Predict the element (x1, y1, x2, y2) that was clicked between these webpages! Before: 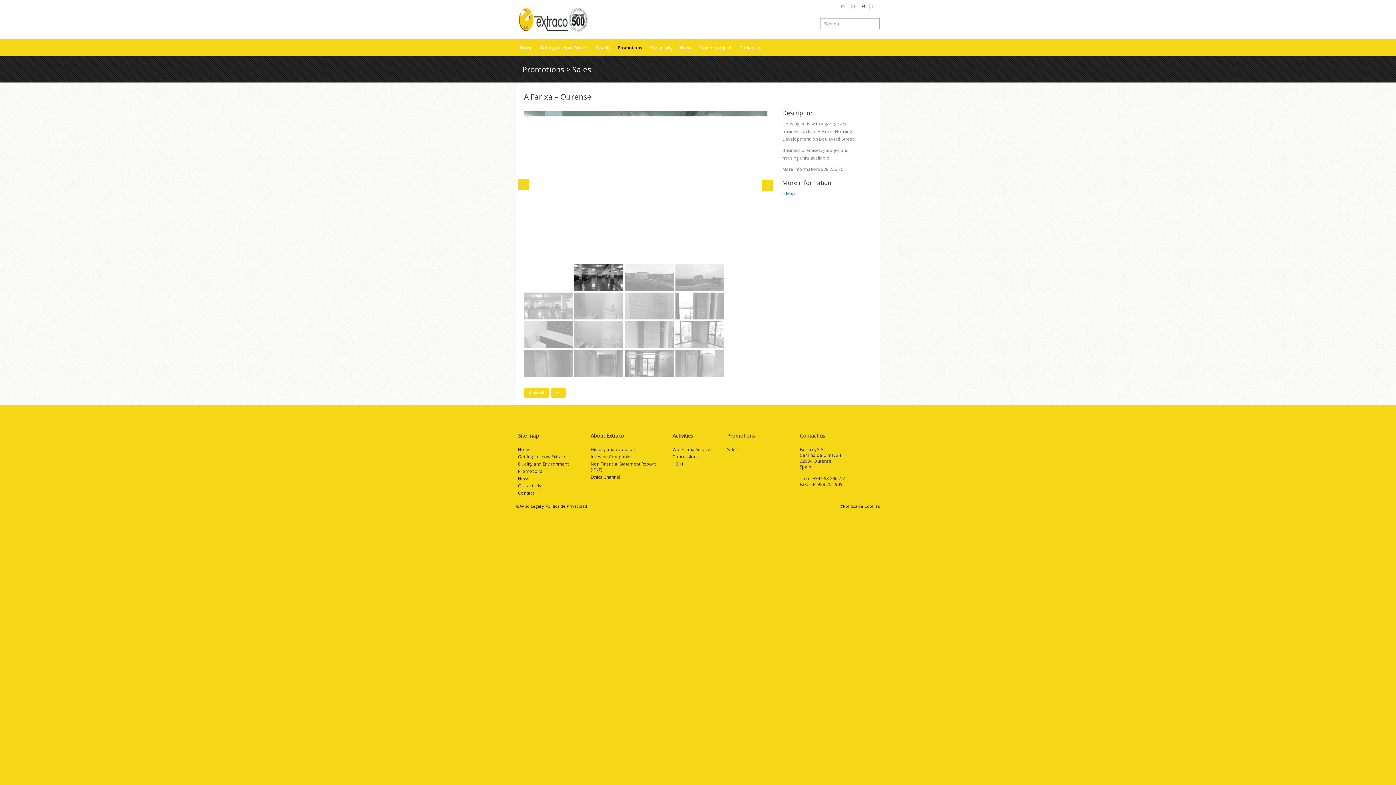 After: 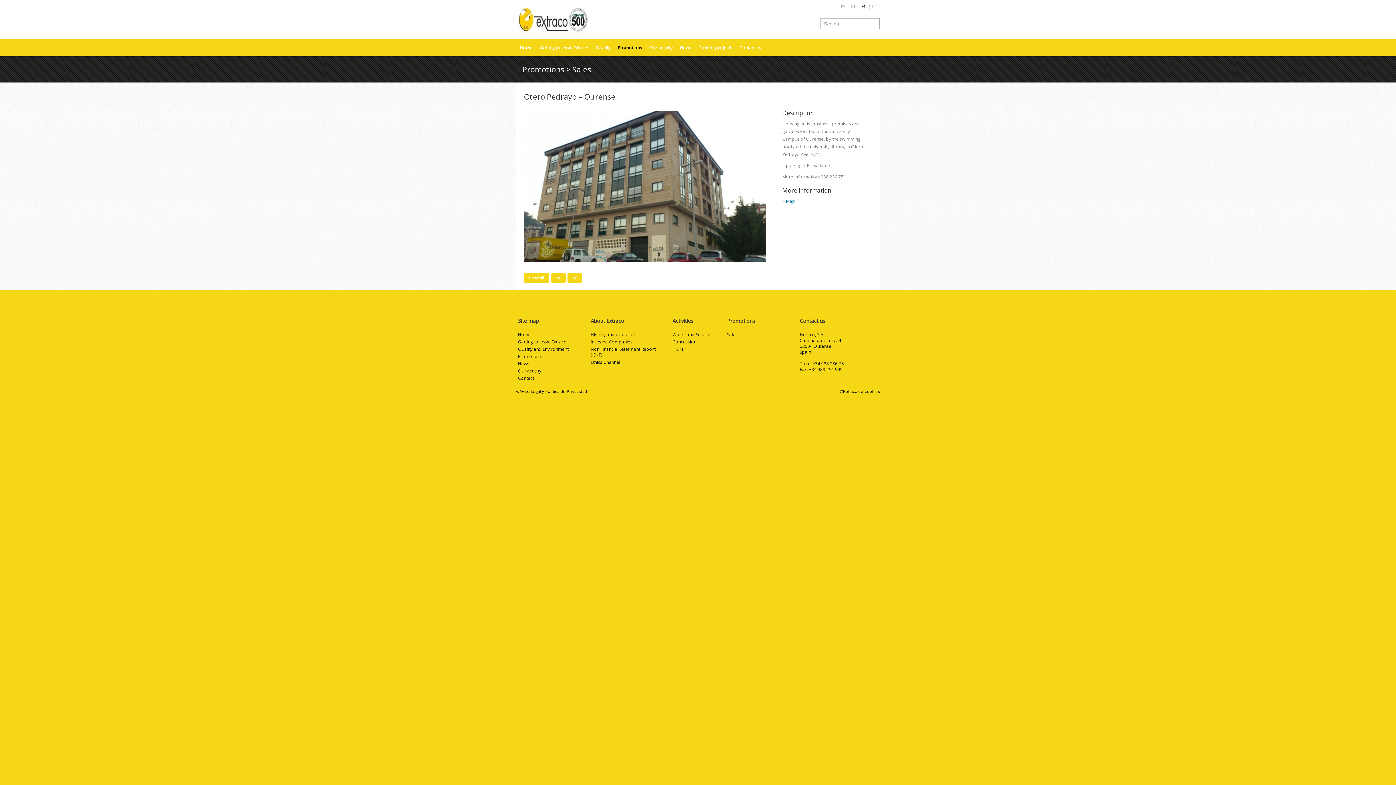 Action: label: << bbox: (551, 387, 565, 398)